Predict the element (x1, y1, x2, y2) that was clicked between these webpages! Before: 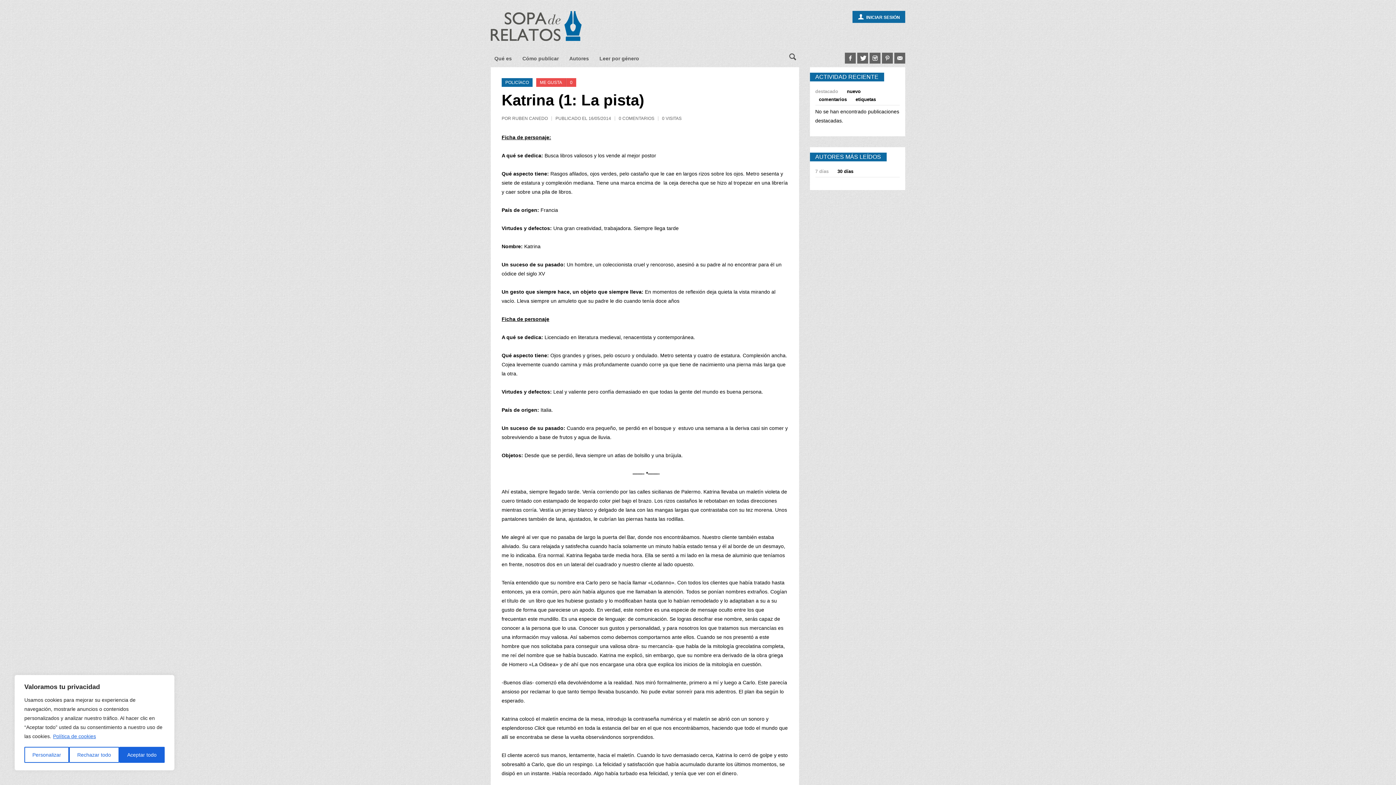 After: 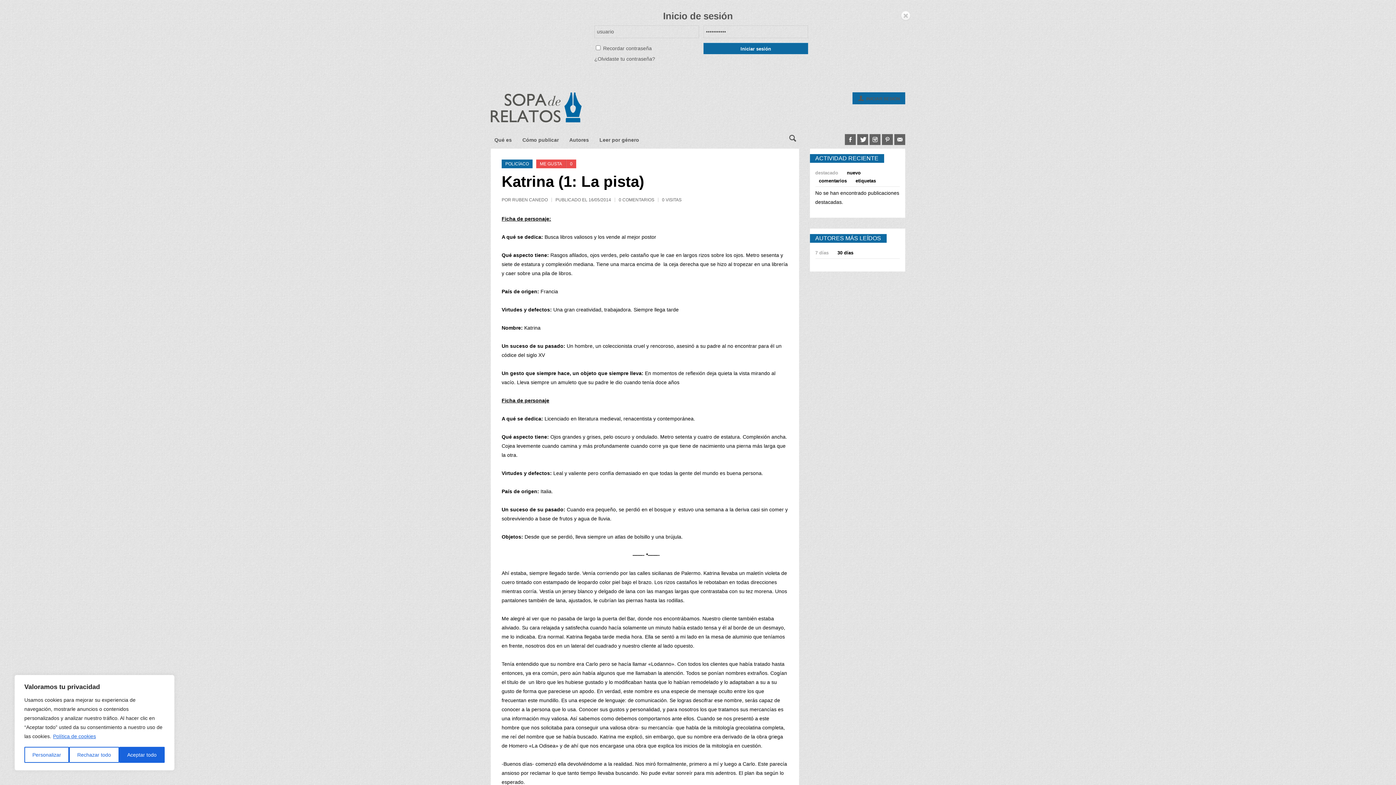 Action: bbox: (852, 10, 905, 22) label:  INICIAR SESIÓN